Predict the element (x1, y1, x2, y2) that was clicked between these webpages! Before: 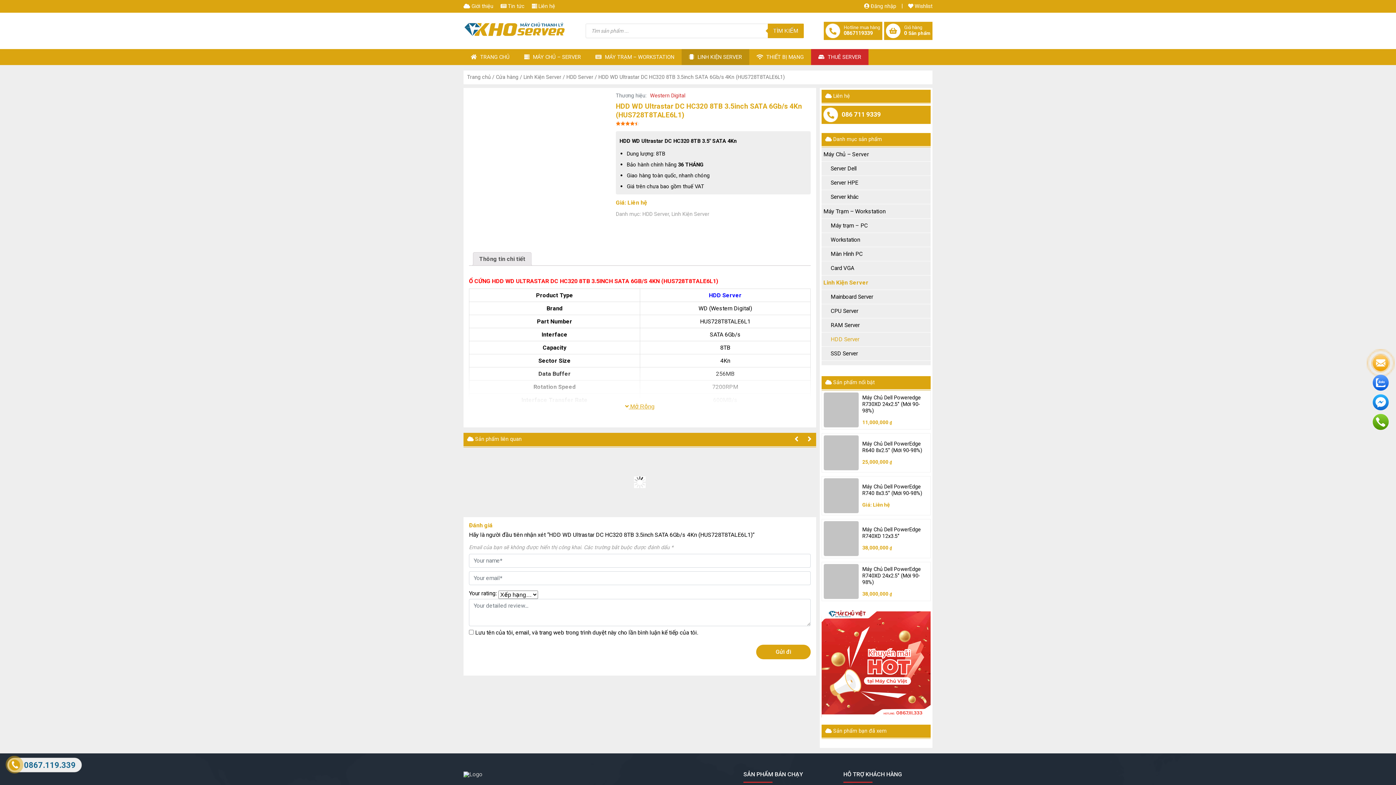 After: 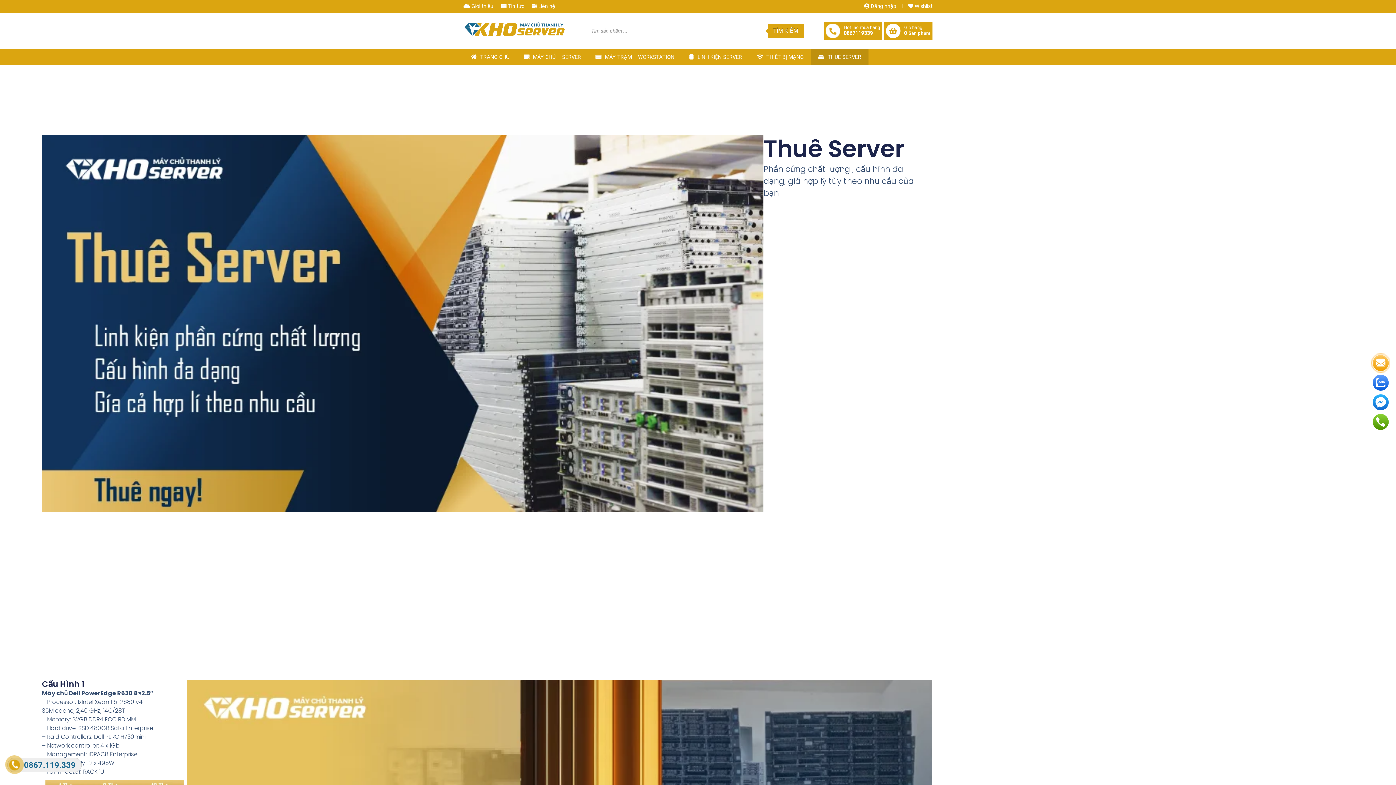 Action: bbox: (811, 49, 868, 65) label:  THUÊ SERVER